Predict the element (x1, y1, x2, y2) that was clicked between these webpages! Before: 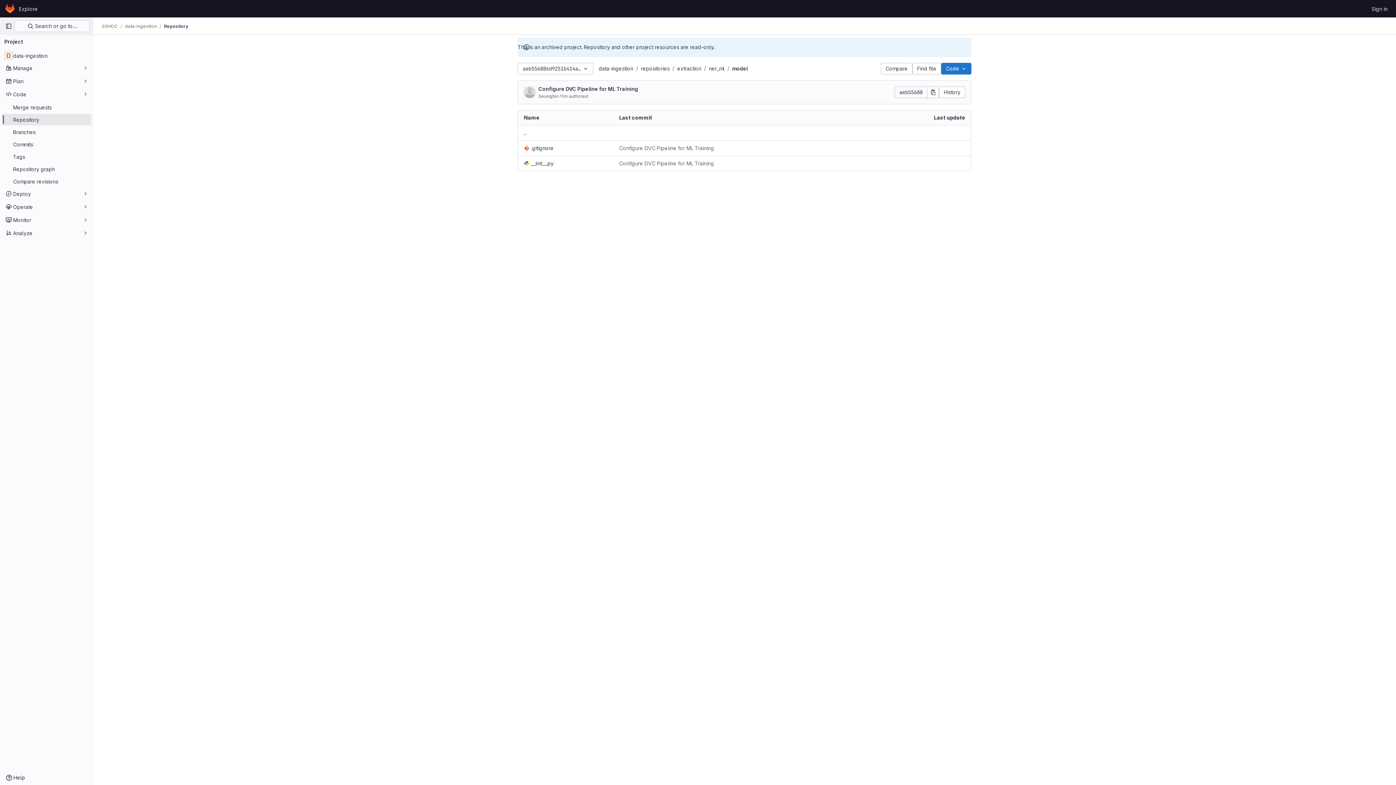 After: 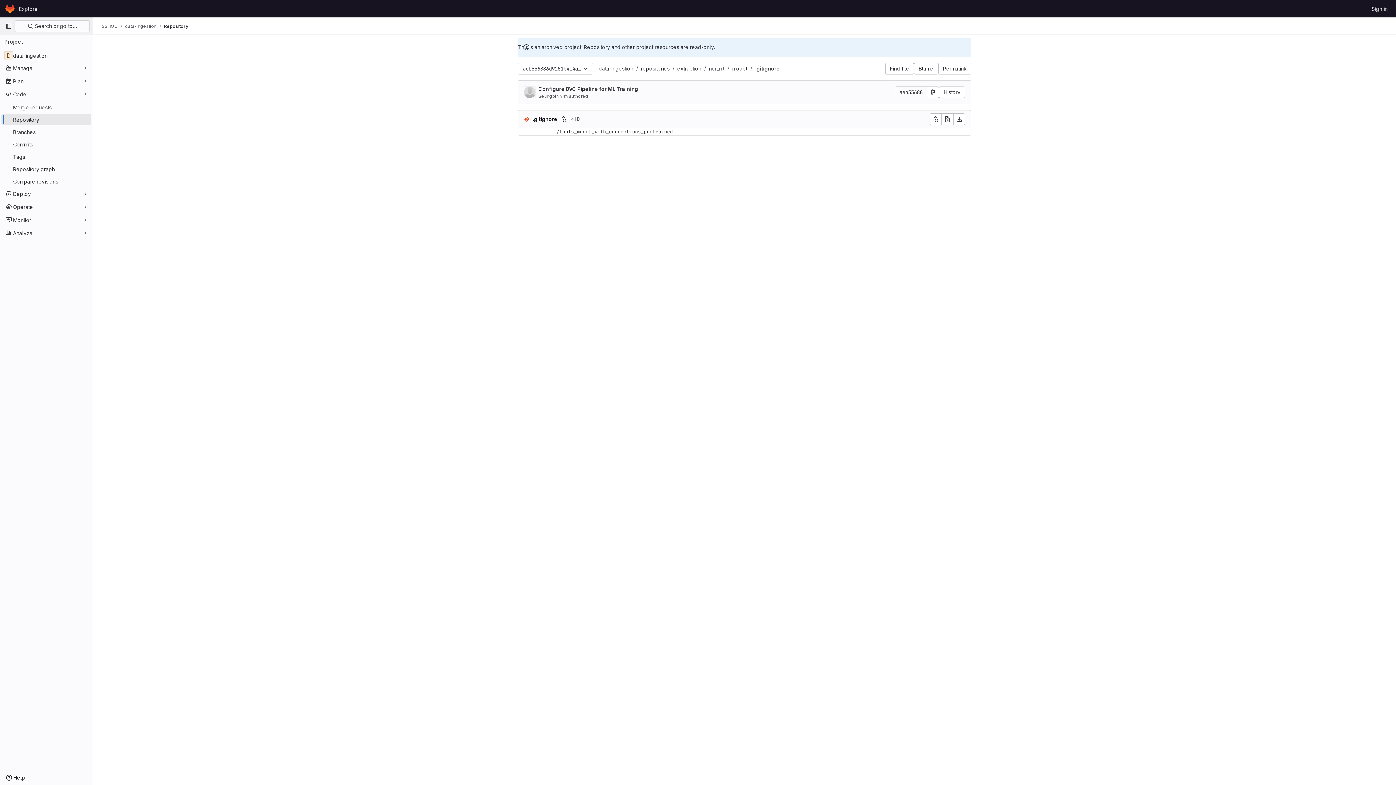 Action: bbox: (524, 144, 553, 152) label: .gitignore